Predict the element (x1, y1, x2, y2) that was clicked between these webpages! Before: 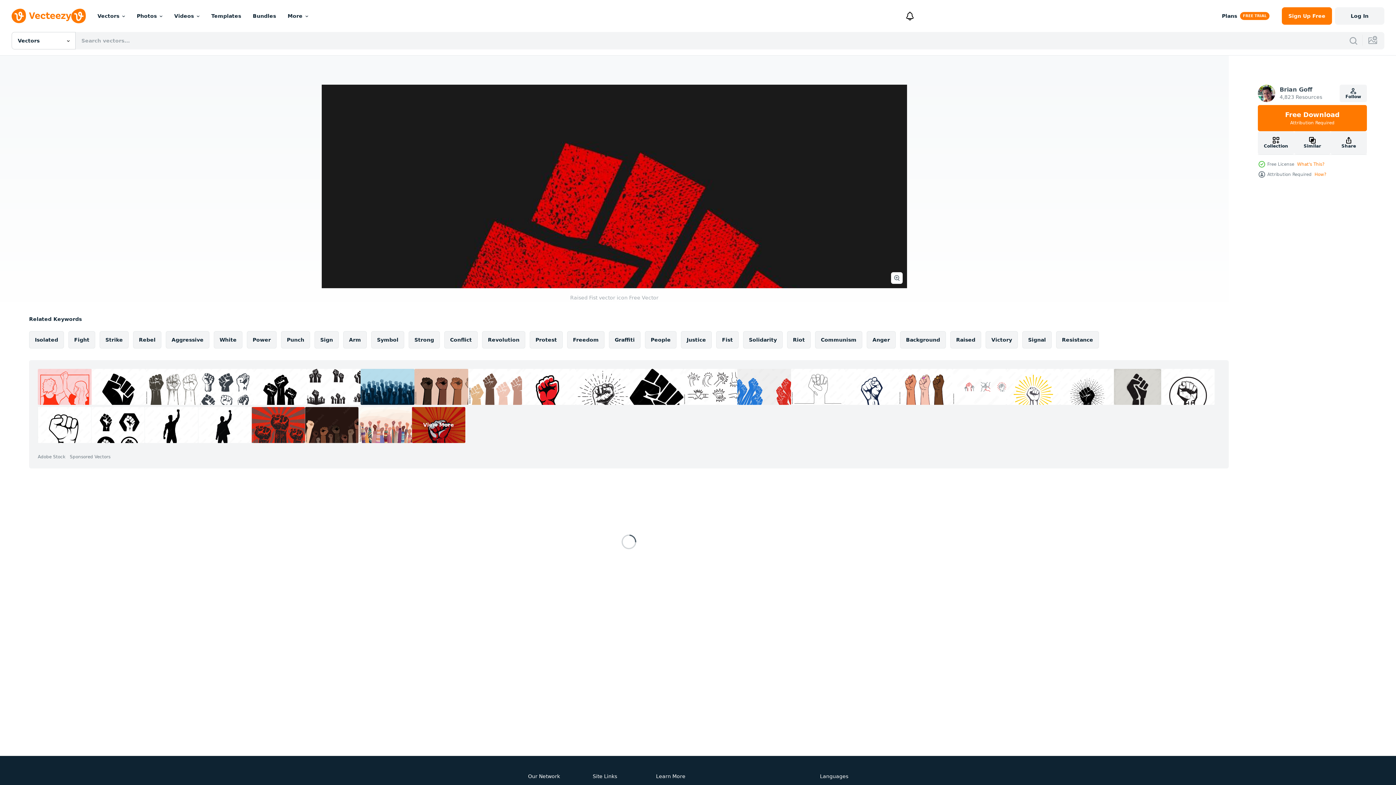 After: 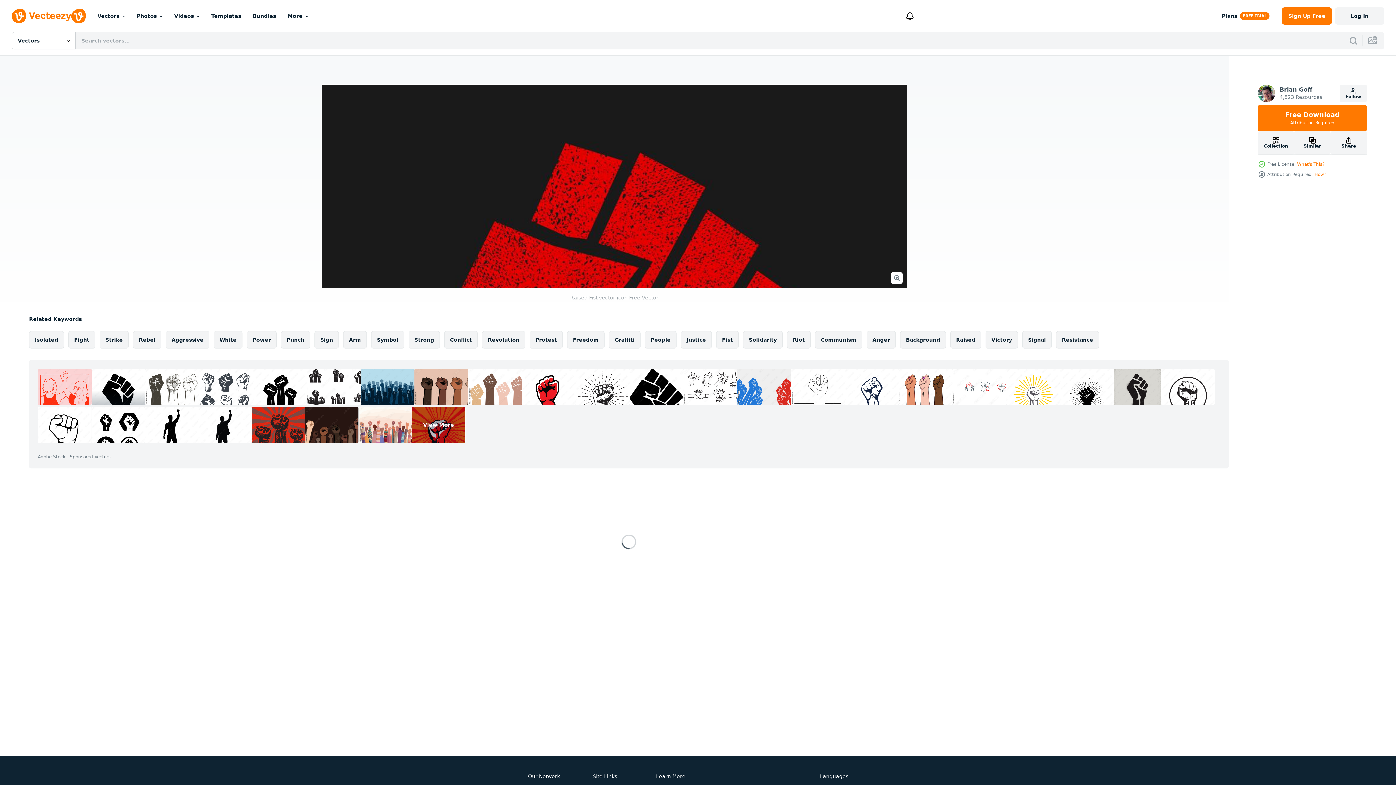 Action: bbox: (91, 369, 145, 405)